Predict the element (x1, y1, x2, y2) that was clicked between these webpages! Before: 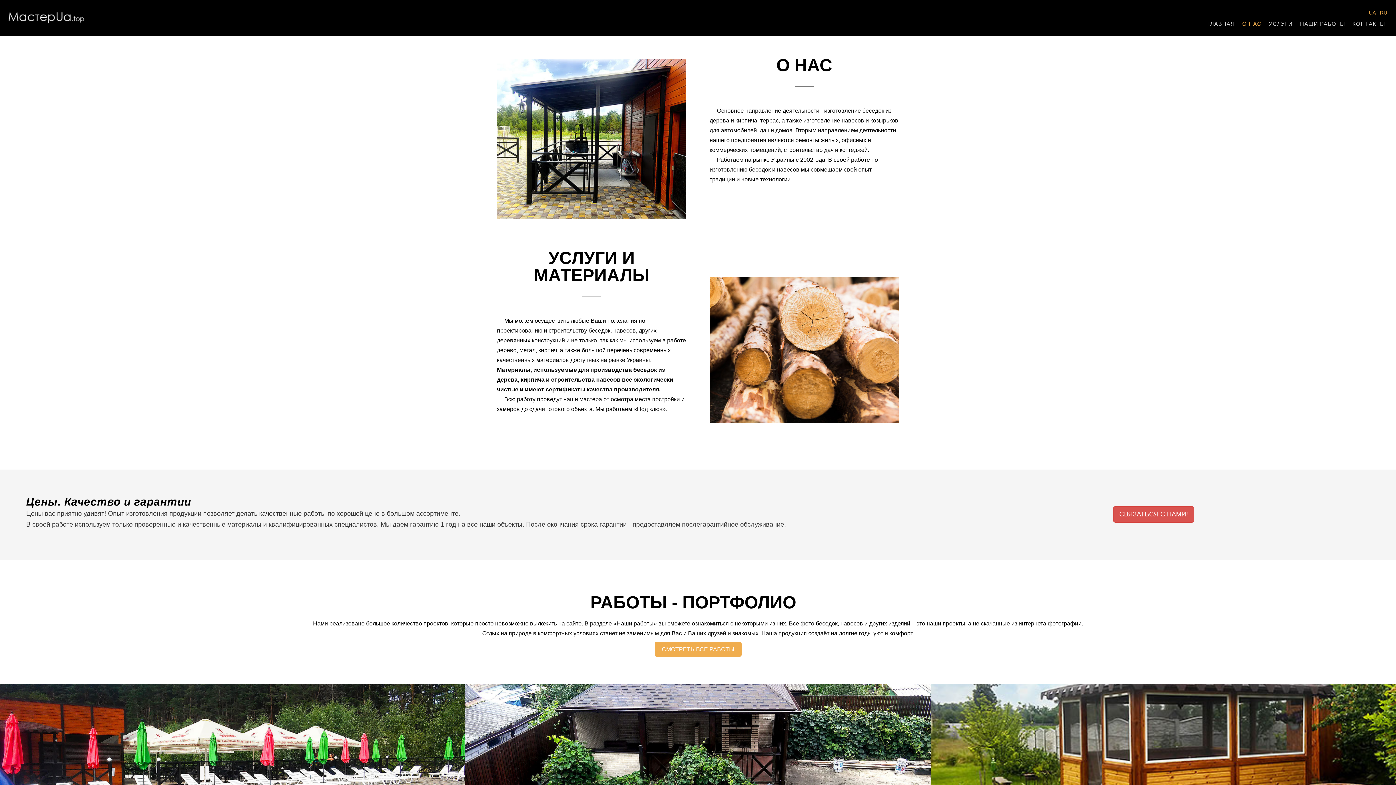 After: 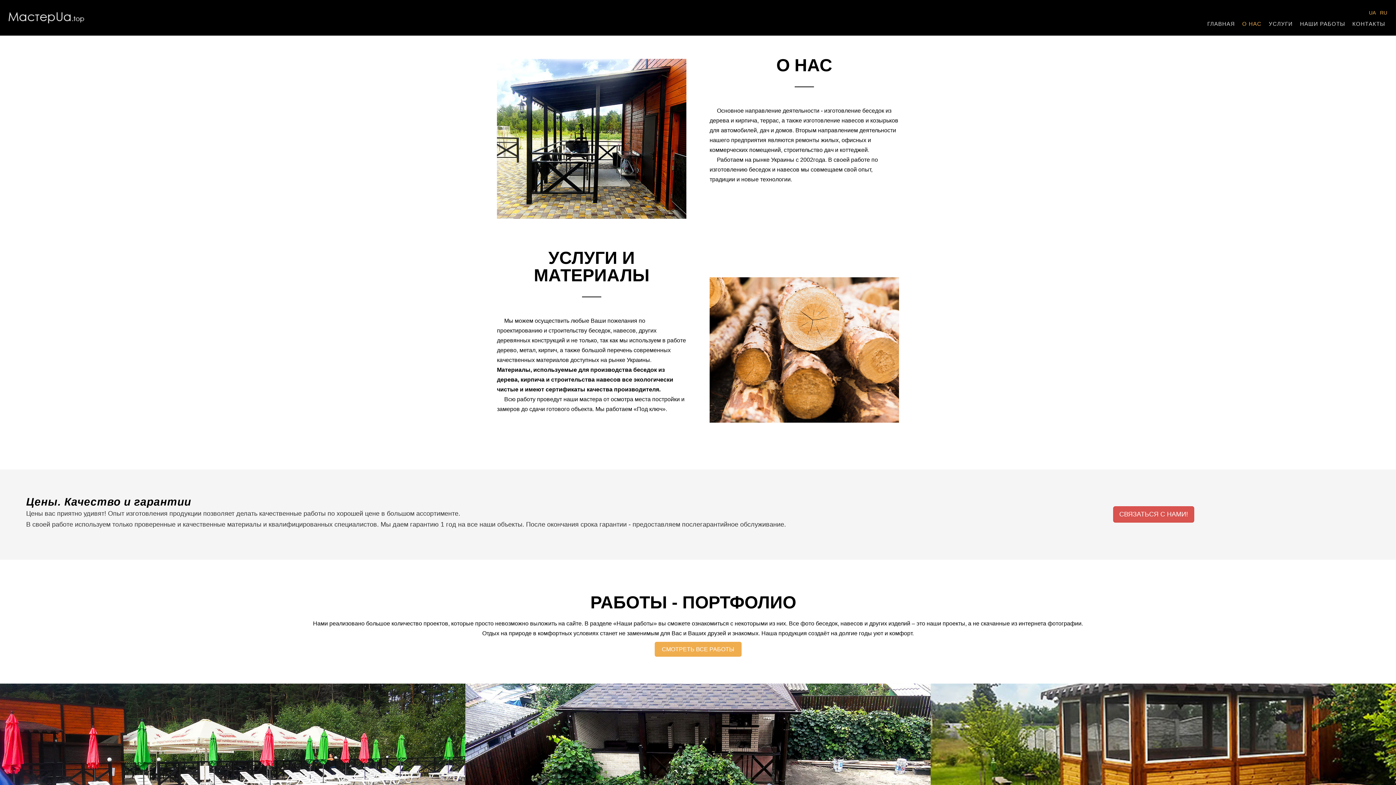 Action: label: О НАС bbox: (1238, 16, 1265, 31)